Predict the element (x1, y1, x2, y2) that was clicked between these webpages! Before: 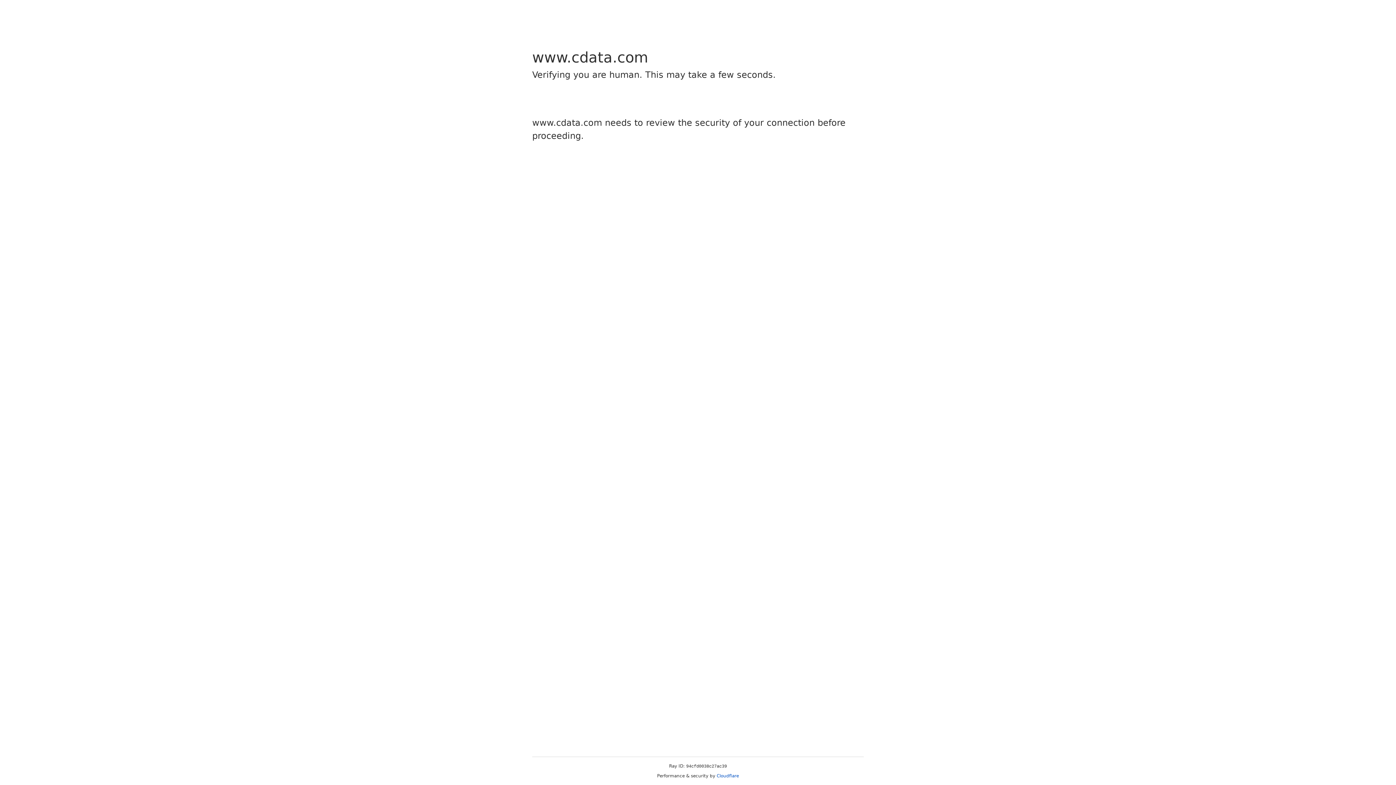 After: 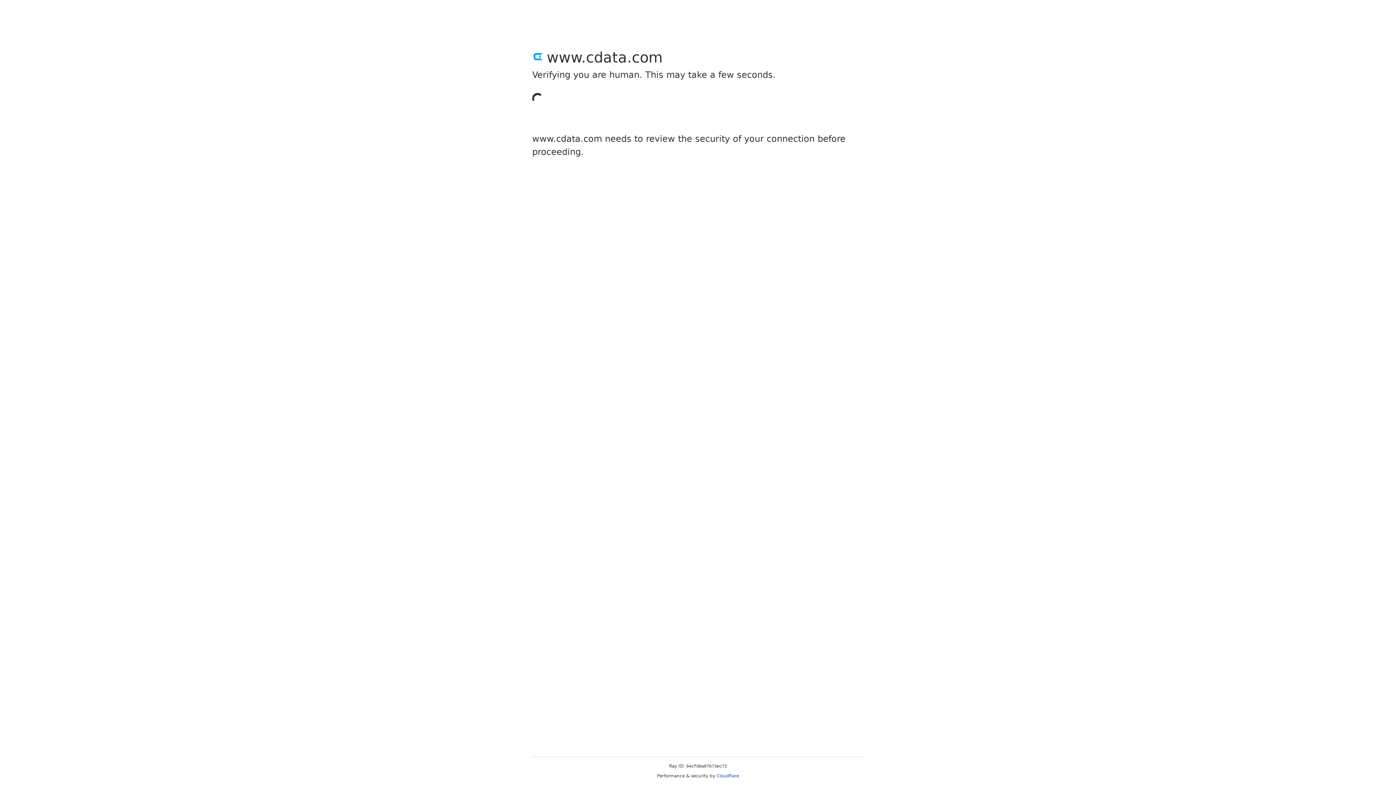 Action: bbox: (716, 773, 739, 778) label: Cloudflare